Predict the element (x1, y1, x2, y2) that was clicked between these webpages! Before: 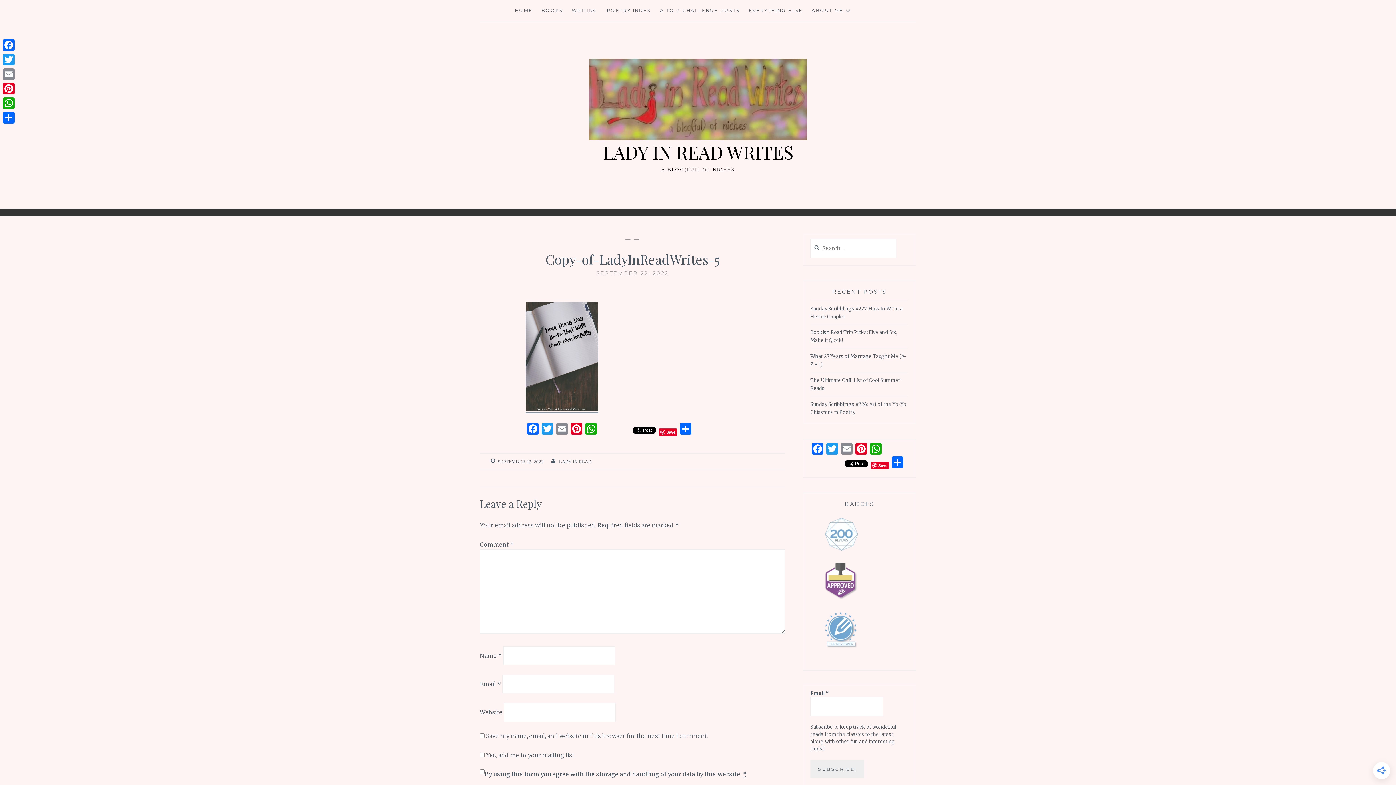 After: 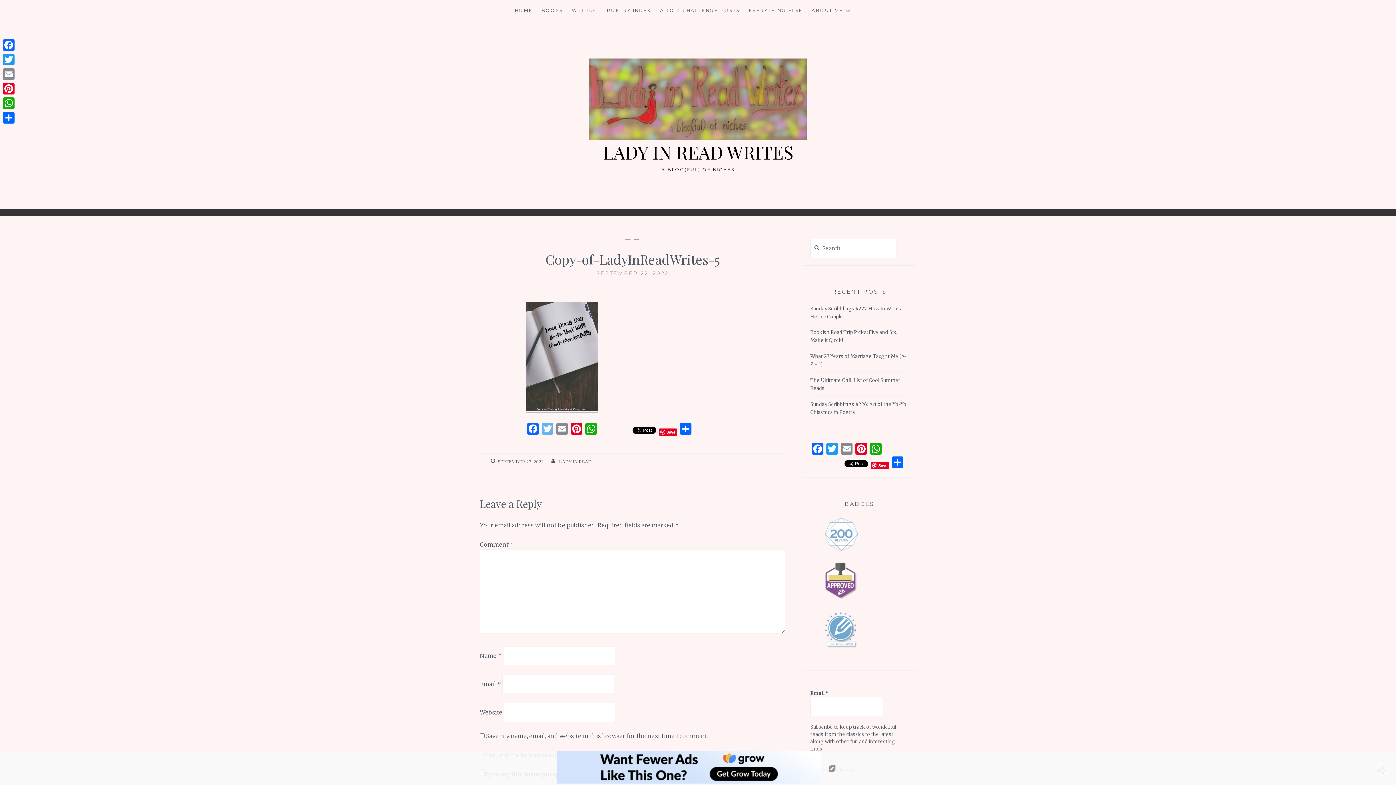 Action: label: Twitter bbox: (540, 423, 554, 436)